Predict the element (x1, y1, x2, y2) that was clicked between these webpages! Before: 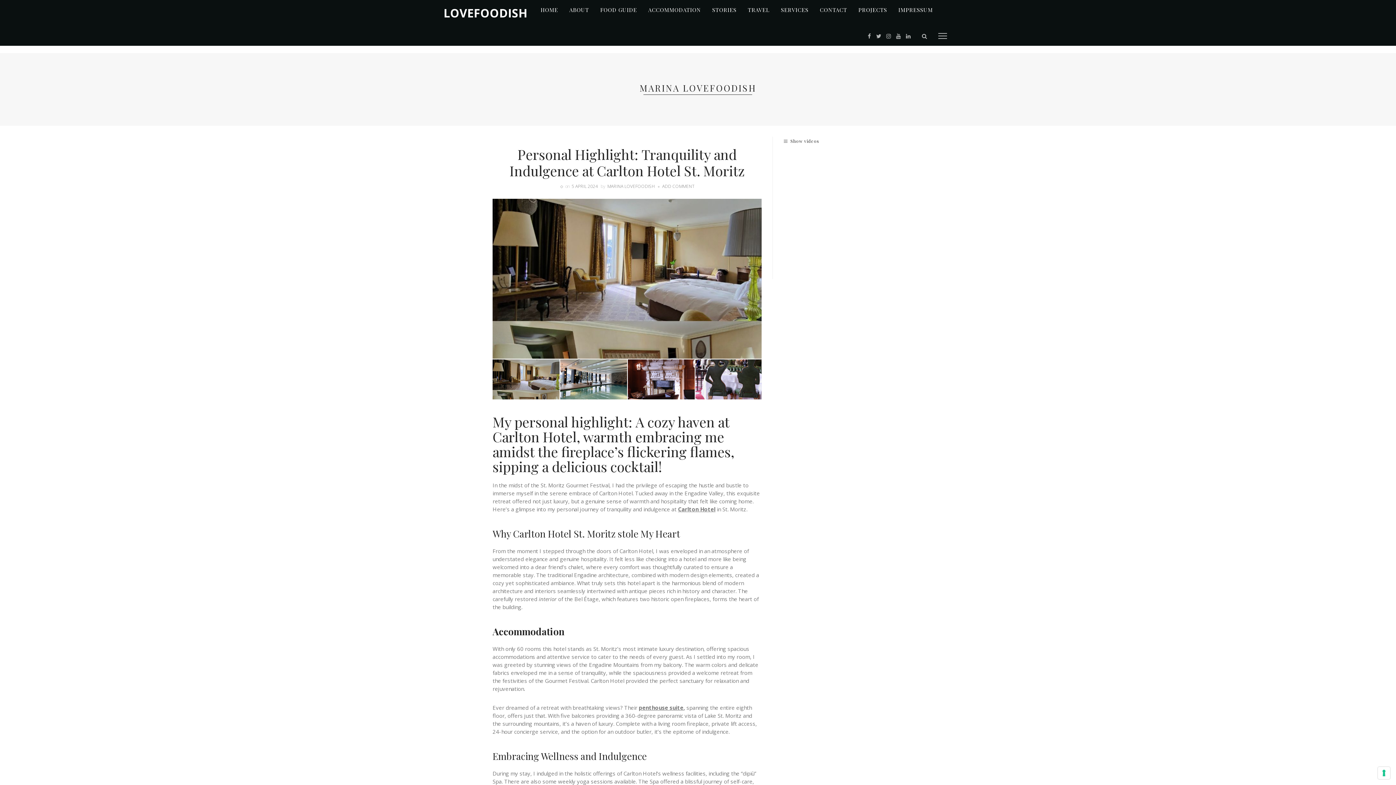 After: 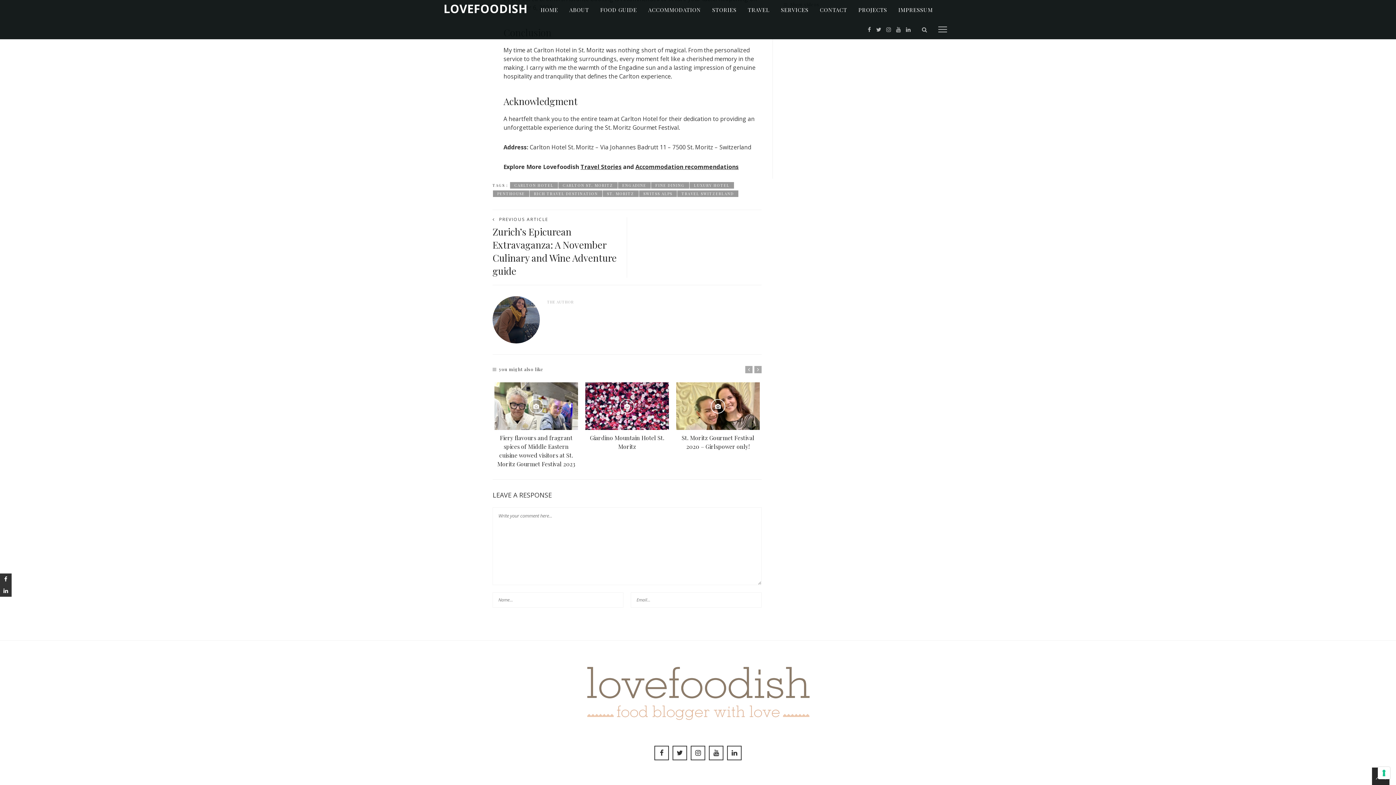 Action: bbox: (662, 183, 694, 189) label: ADD COMMENT